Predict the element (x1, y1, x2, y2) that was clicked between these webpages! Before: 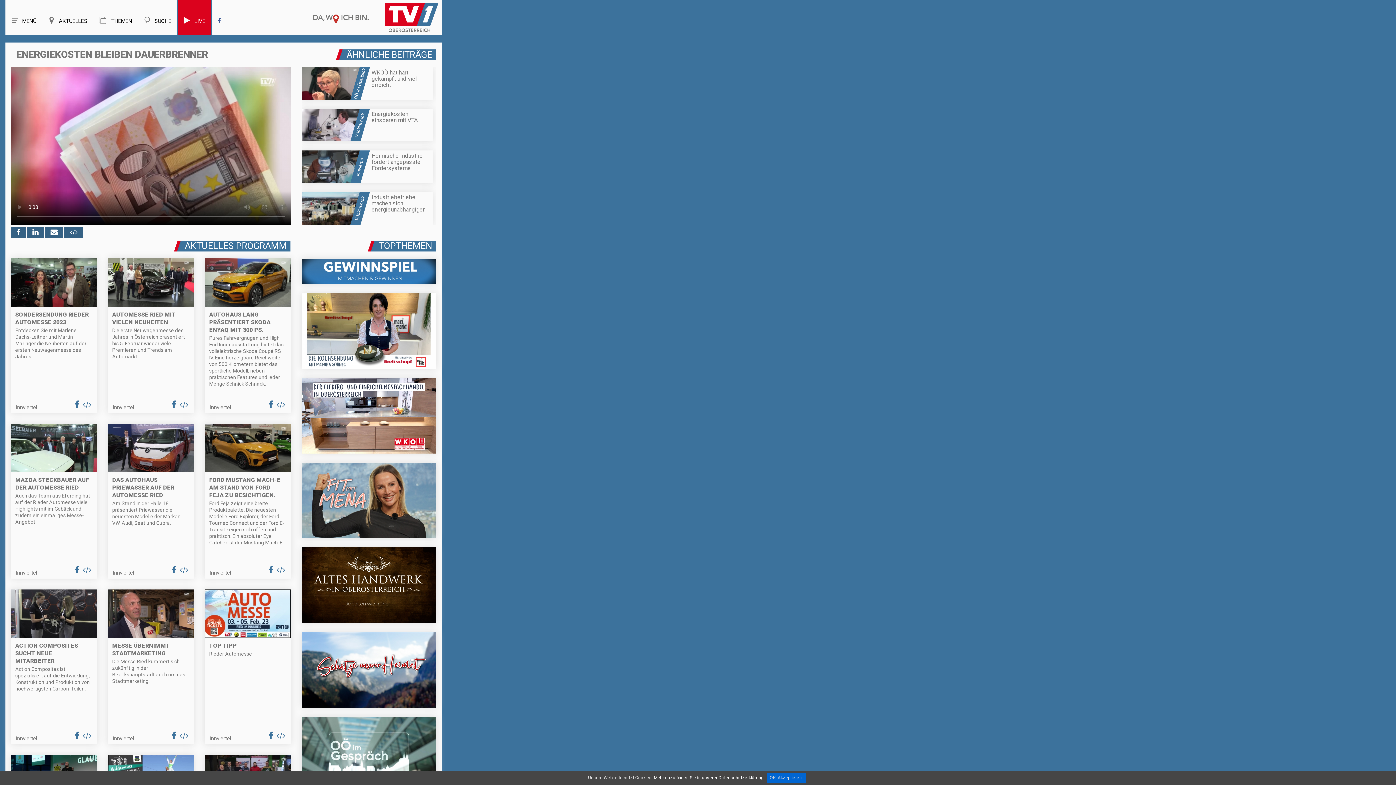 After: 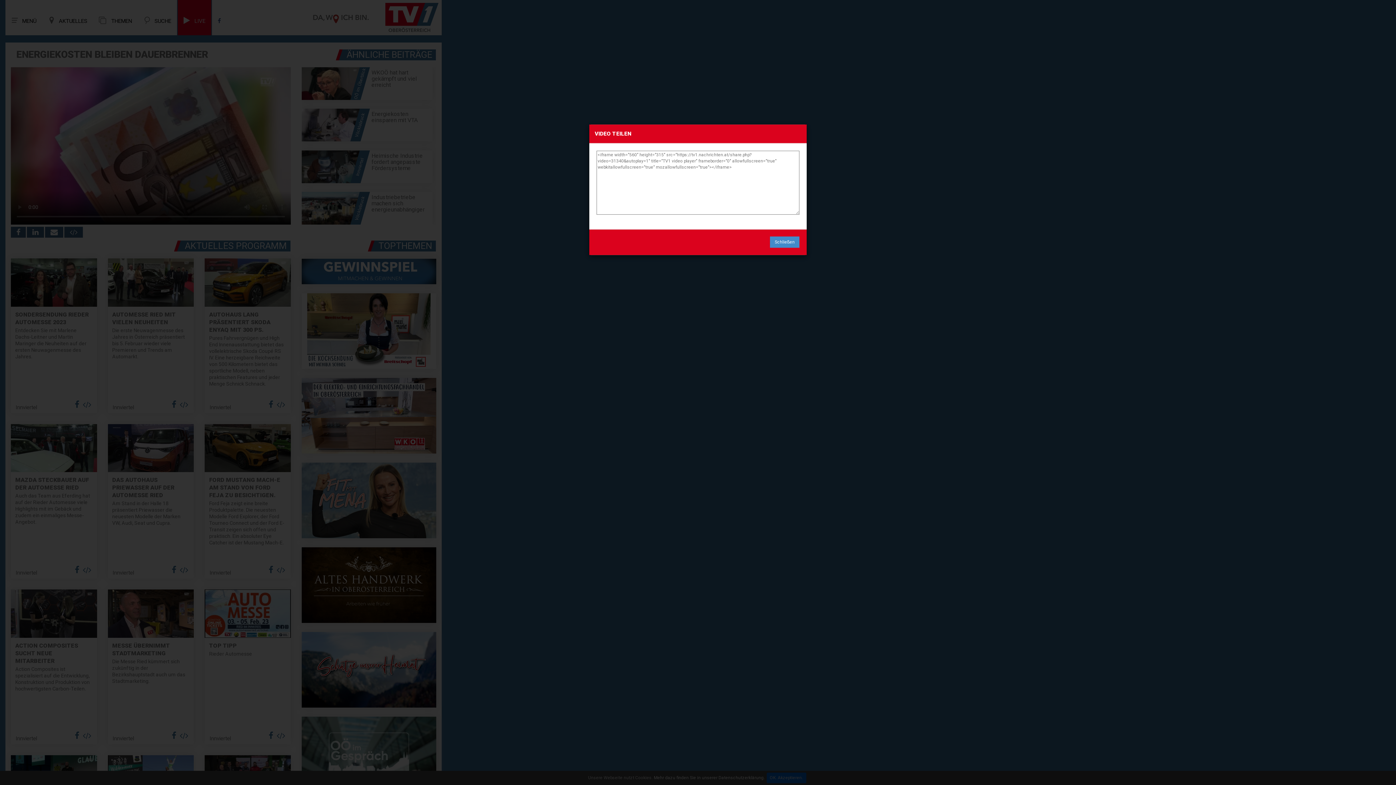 Action: bbox: (64, 226, 82, 237)